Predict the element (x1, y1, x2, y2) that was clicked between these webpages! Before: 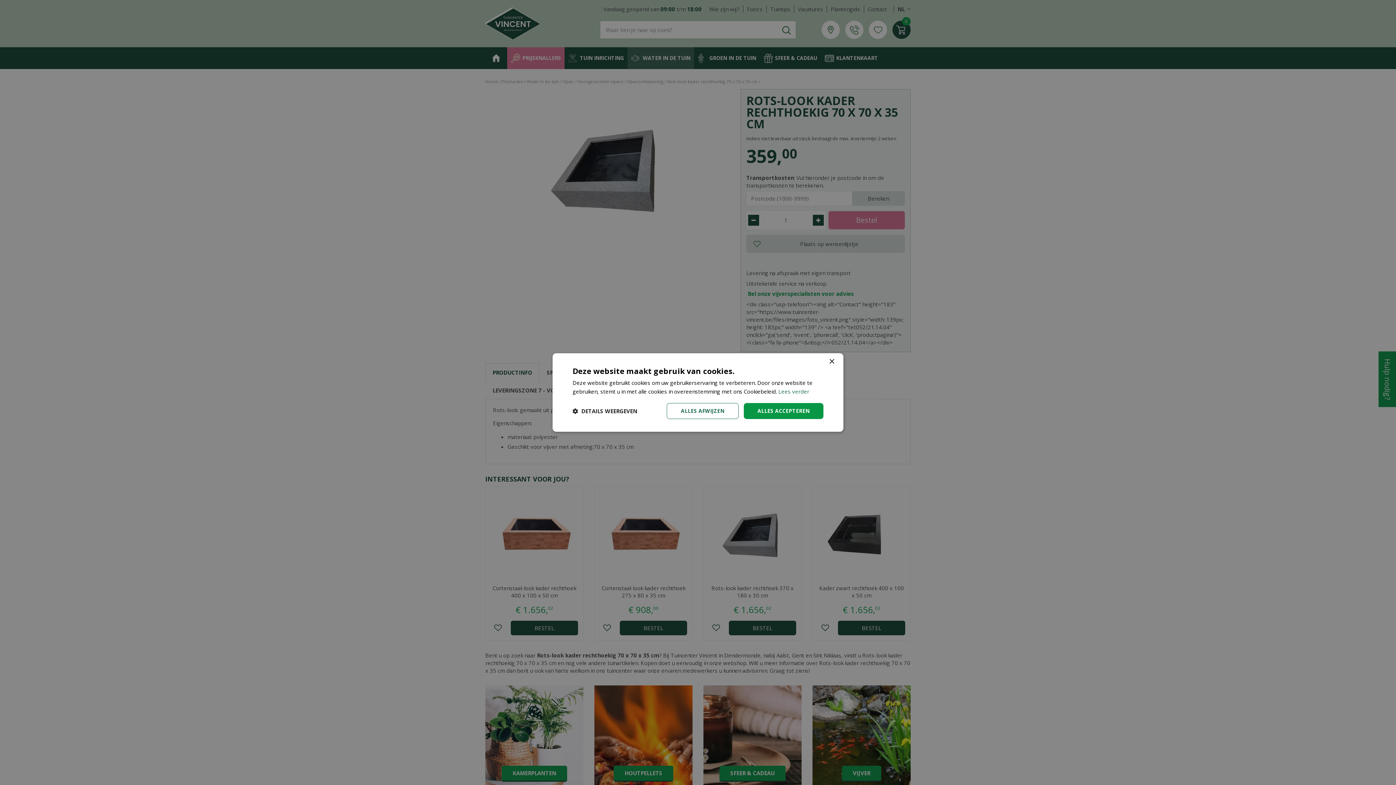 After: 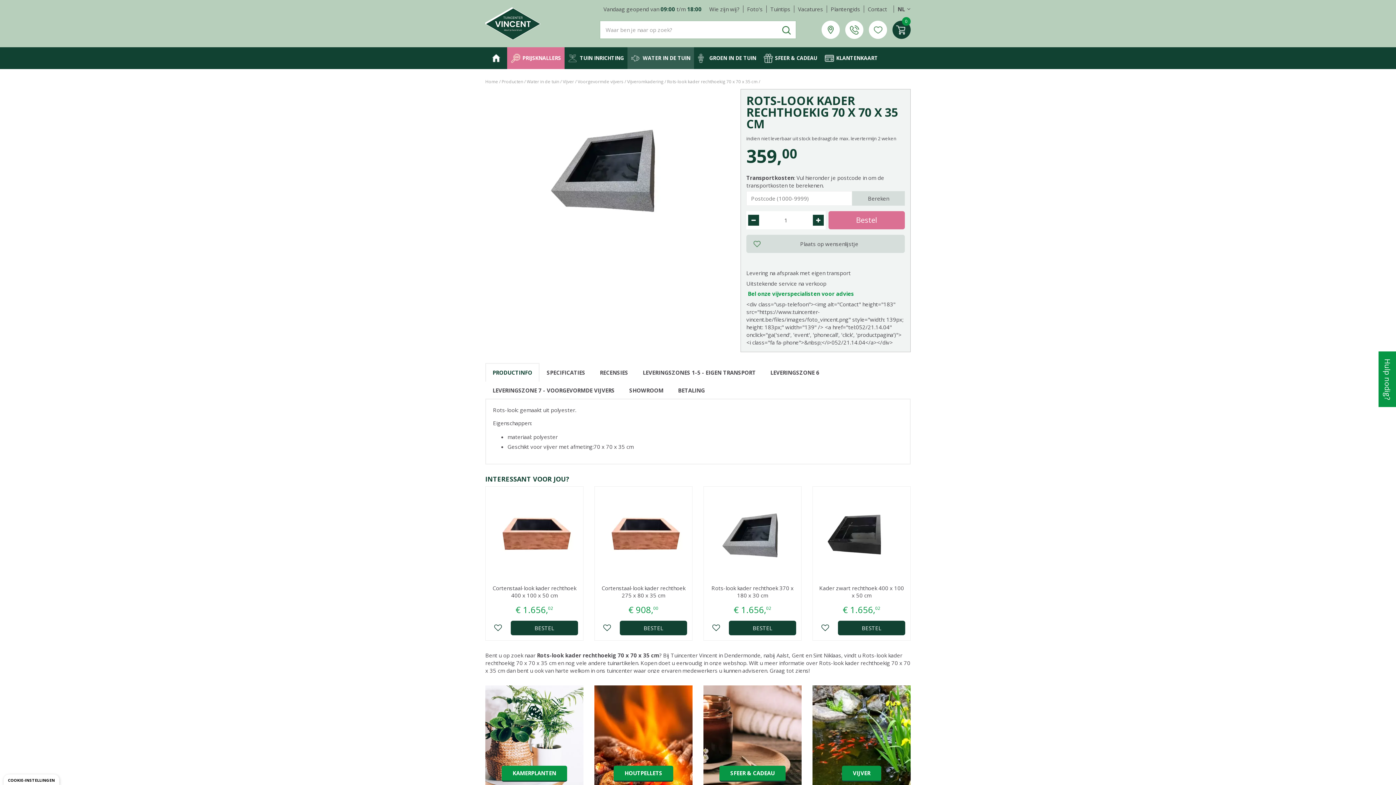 Action: label: ALLES ACCEPTEREN bbox: (743, 403, 823, 419)